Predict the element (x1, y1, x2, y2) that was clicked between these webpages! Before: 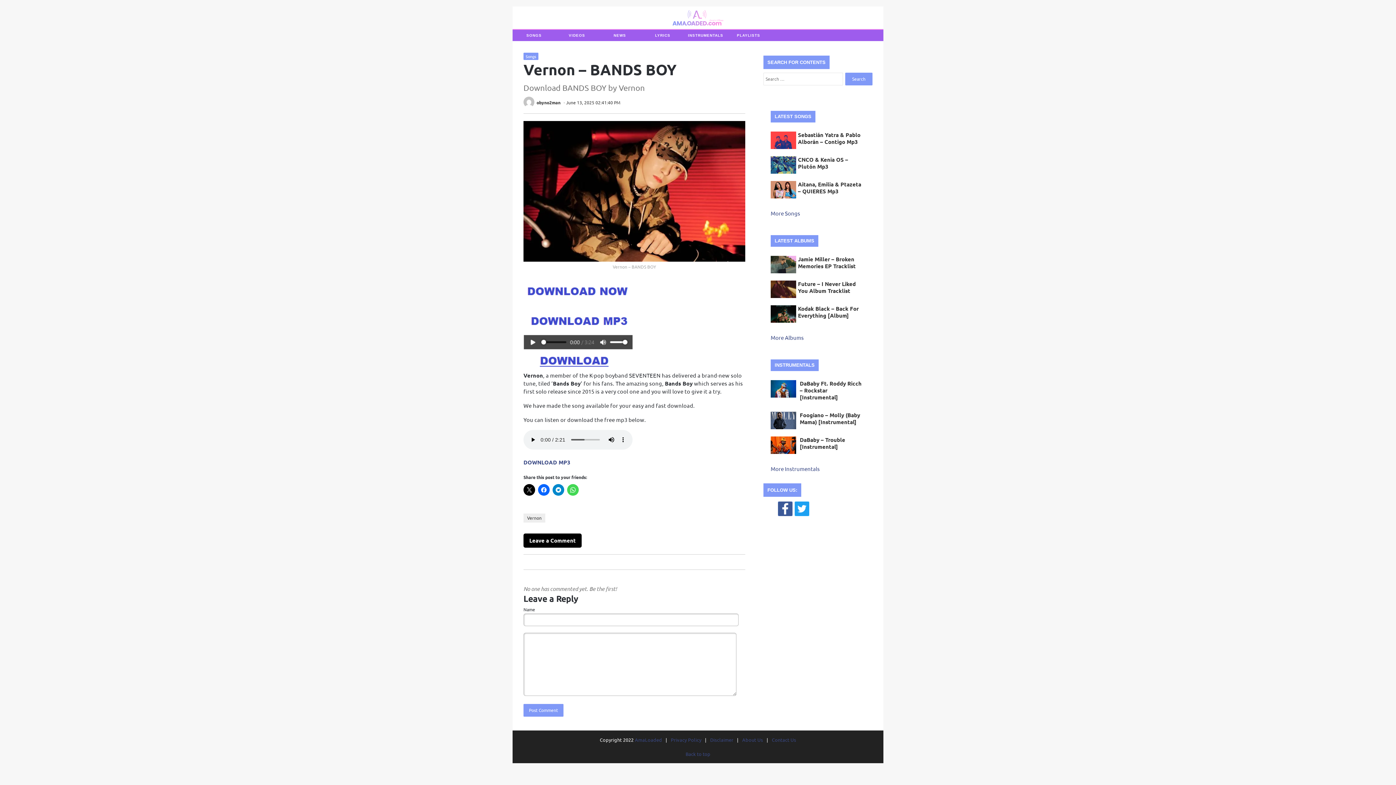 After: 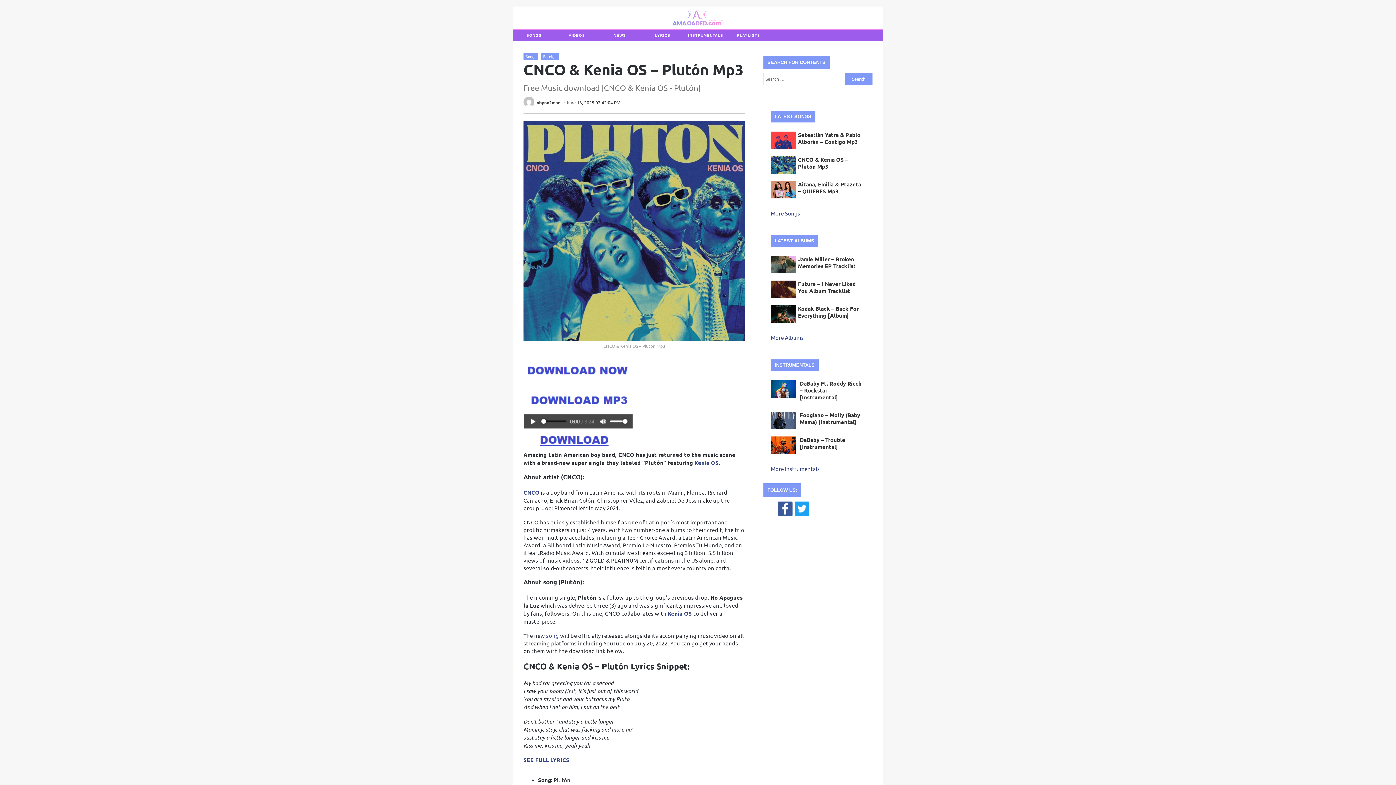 Action: bbox: (770, 156, 796, 177)